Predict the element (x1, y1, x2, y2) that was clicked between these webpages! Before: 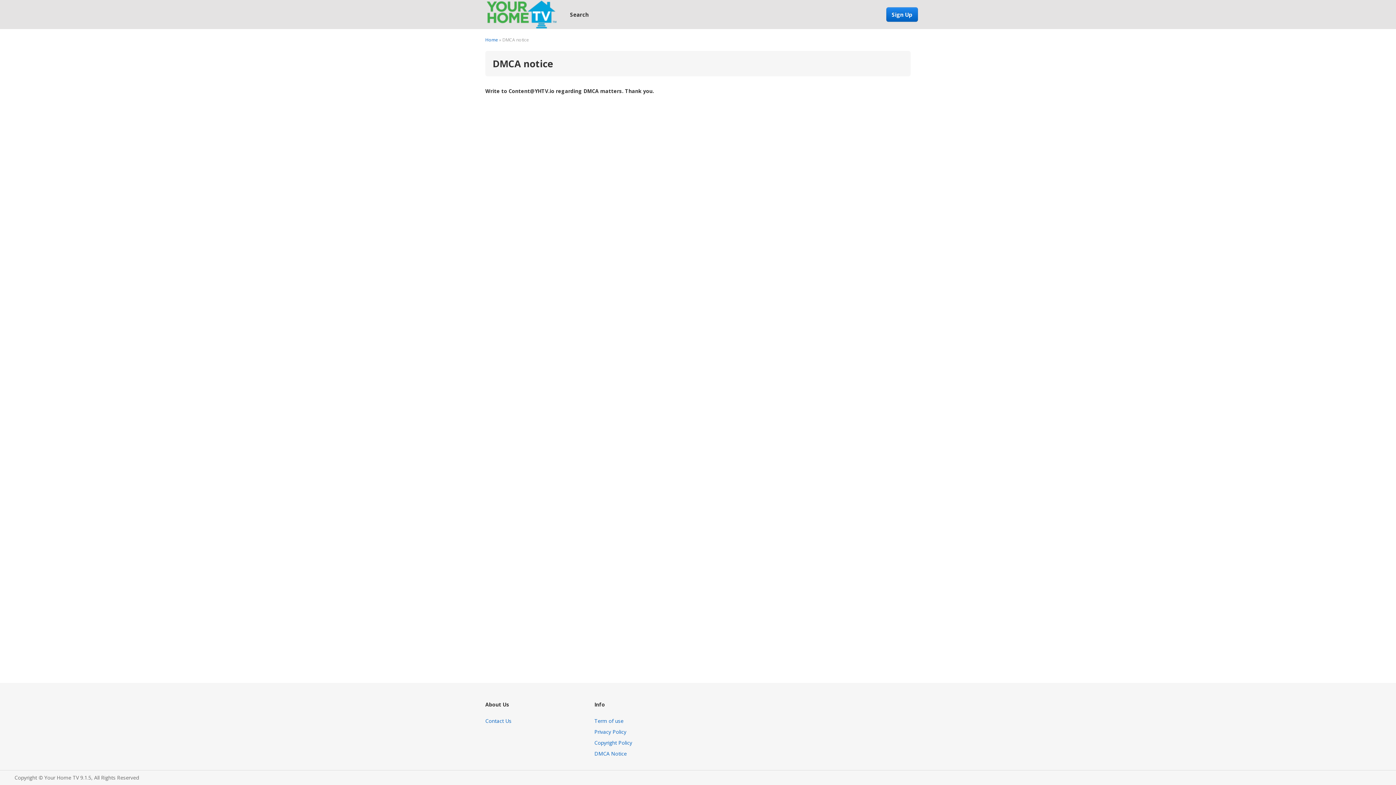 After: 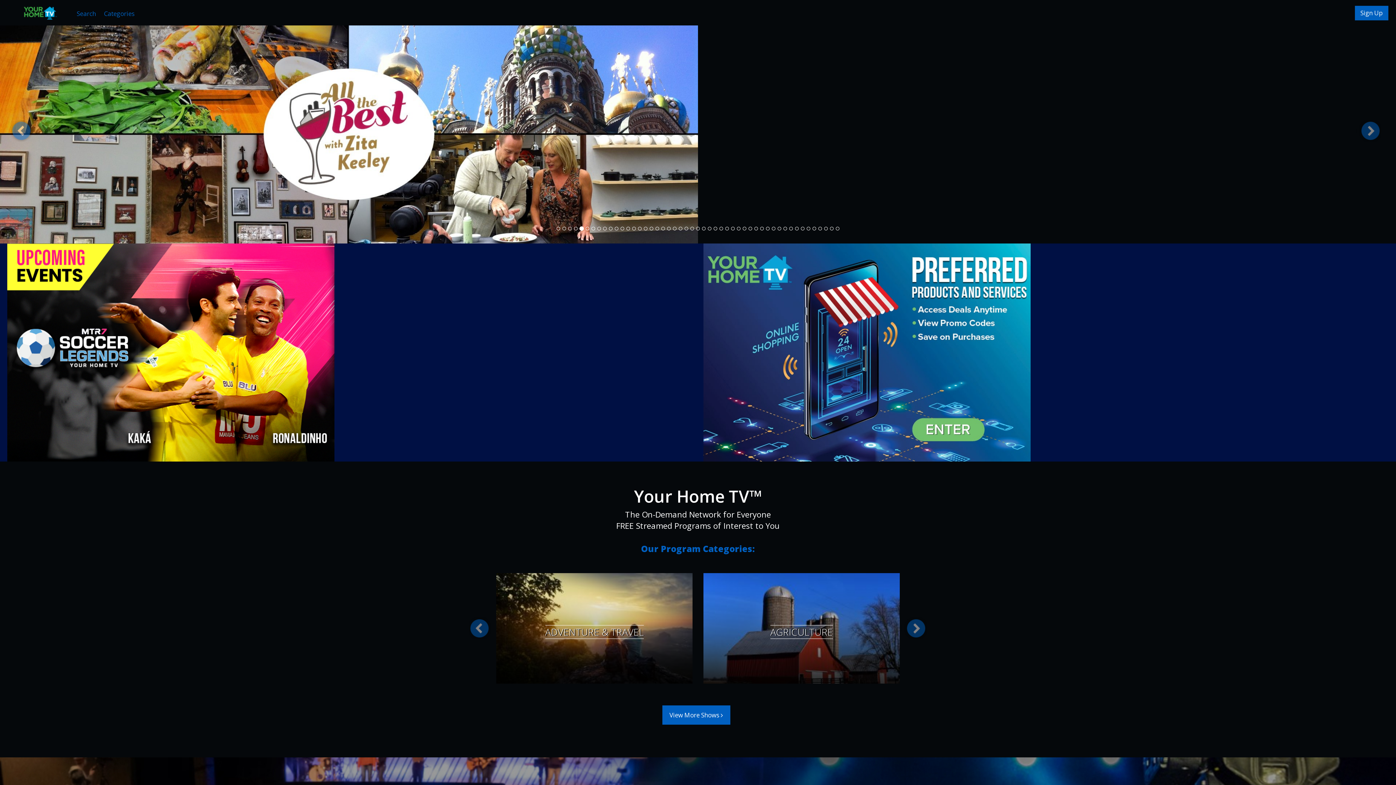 Action: bbox: (485, 36, 498, 42) label: Home